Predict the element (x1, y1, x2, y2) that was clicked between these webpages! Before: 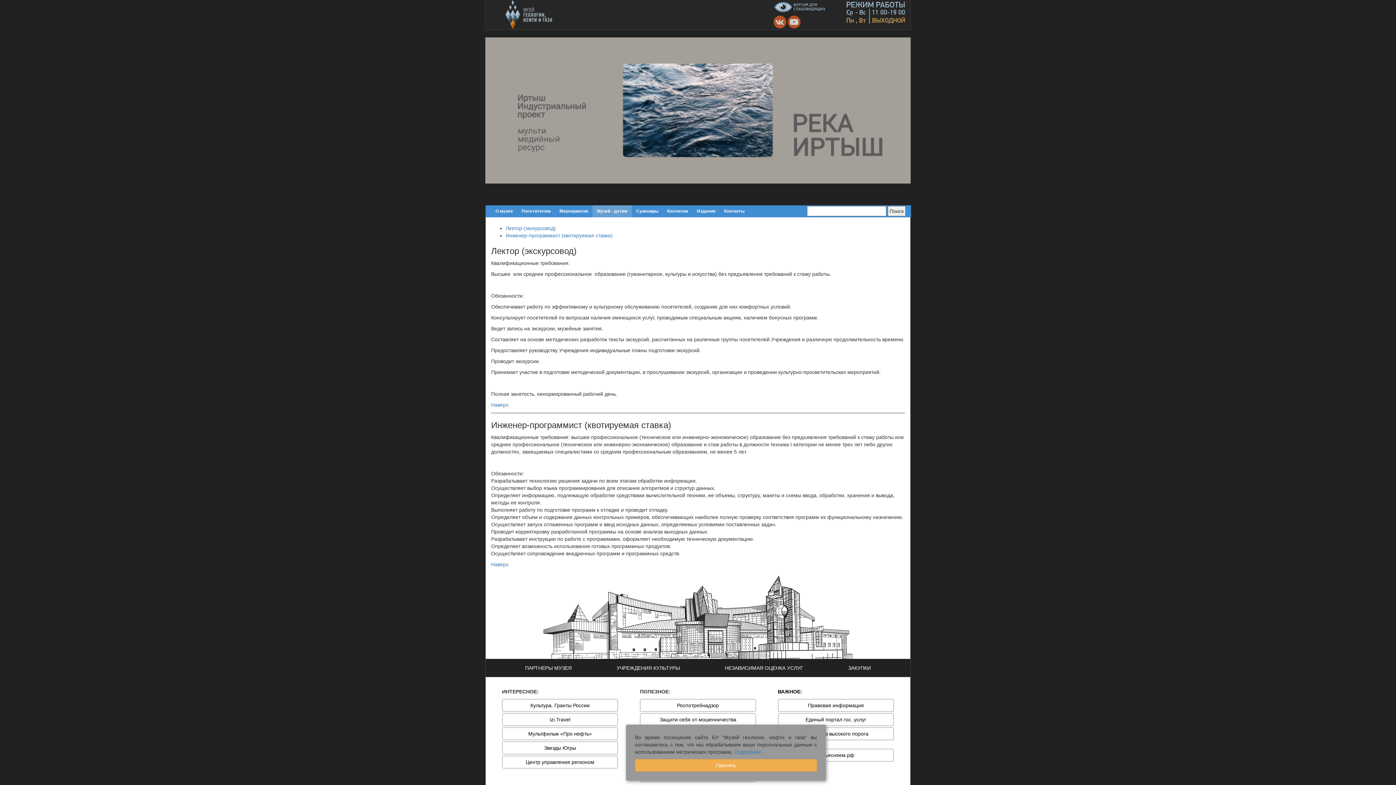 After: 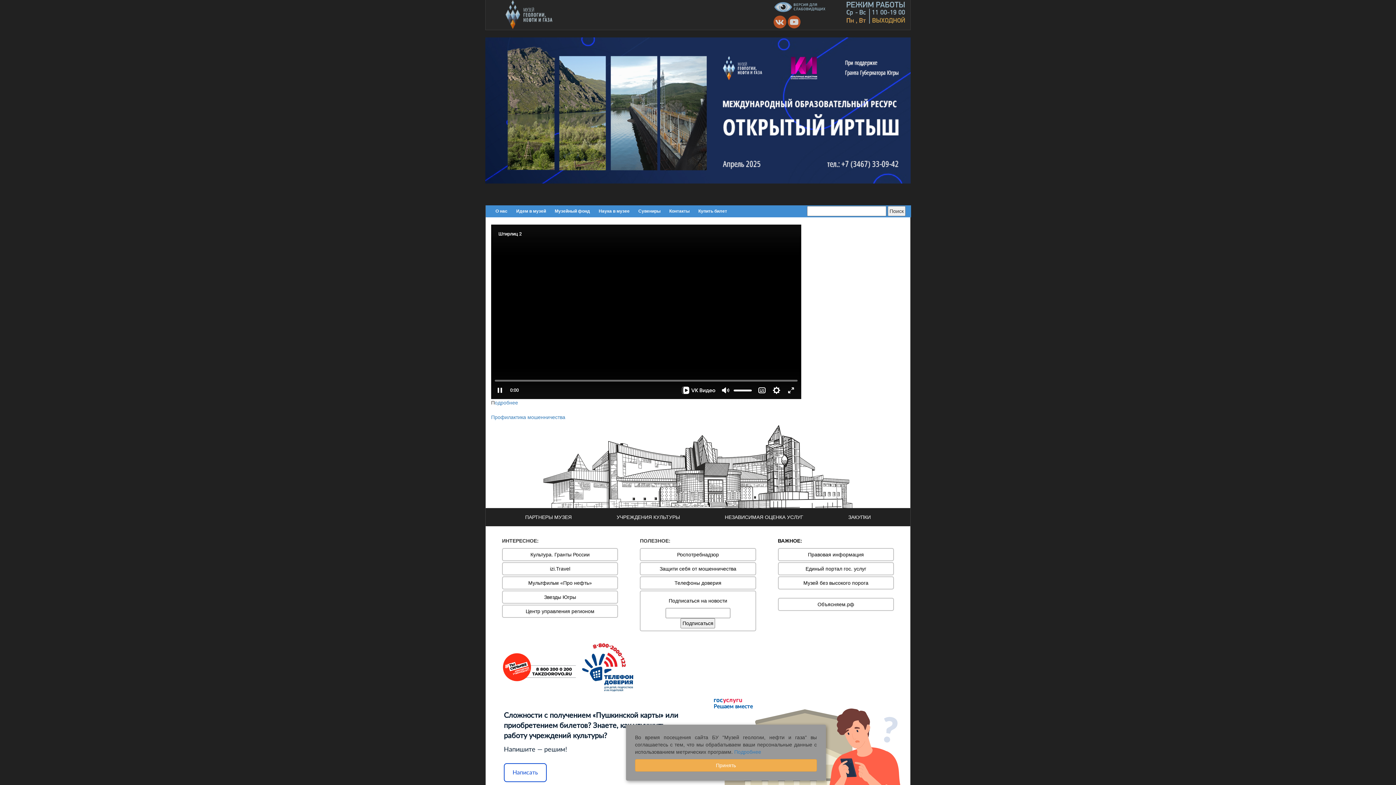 Action: label: Защити себя от мошенничества bbox: (659, 717, 736, 722)